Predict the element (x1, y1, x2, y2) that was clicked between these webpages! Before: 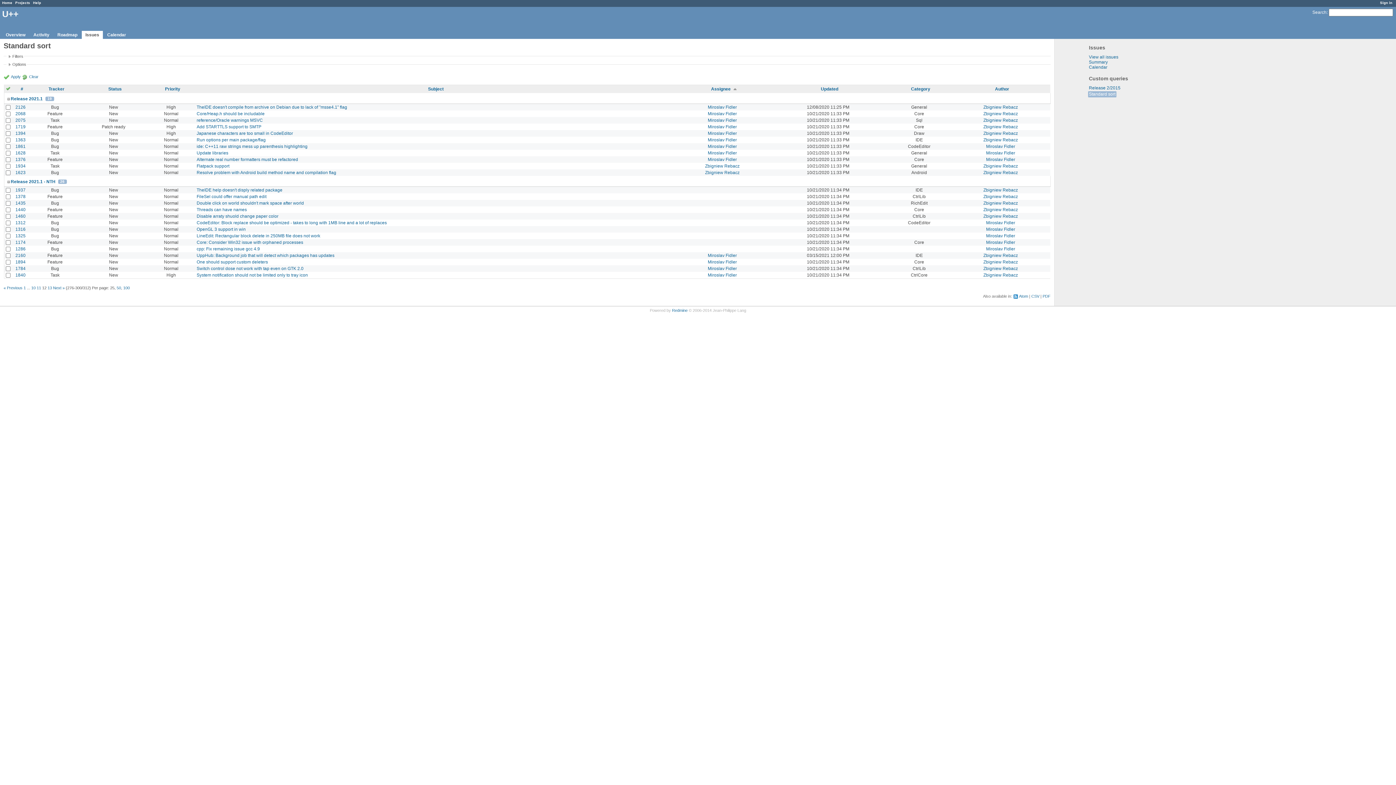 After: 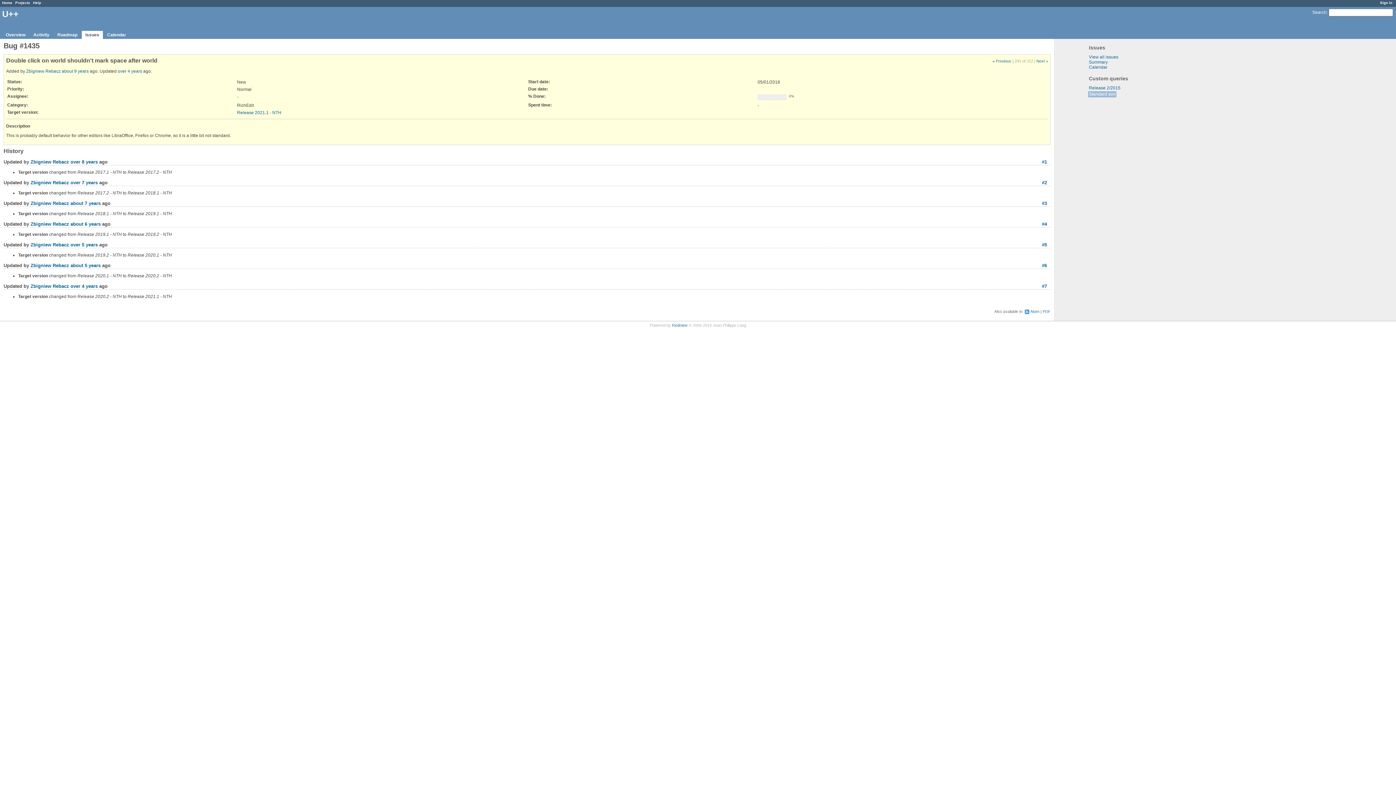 Action: bbox: (196, 200, 304, 205) label: Double click on world shouldn't mark space after world